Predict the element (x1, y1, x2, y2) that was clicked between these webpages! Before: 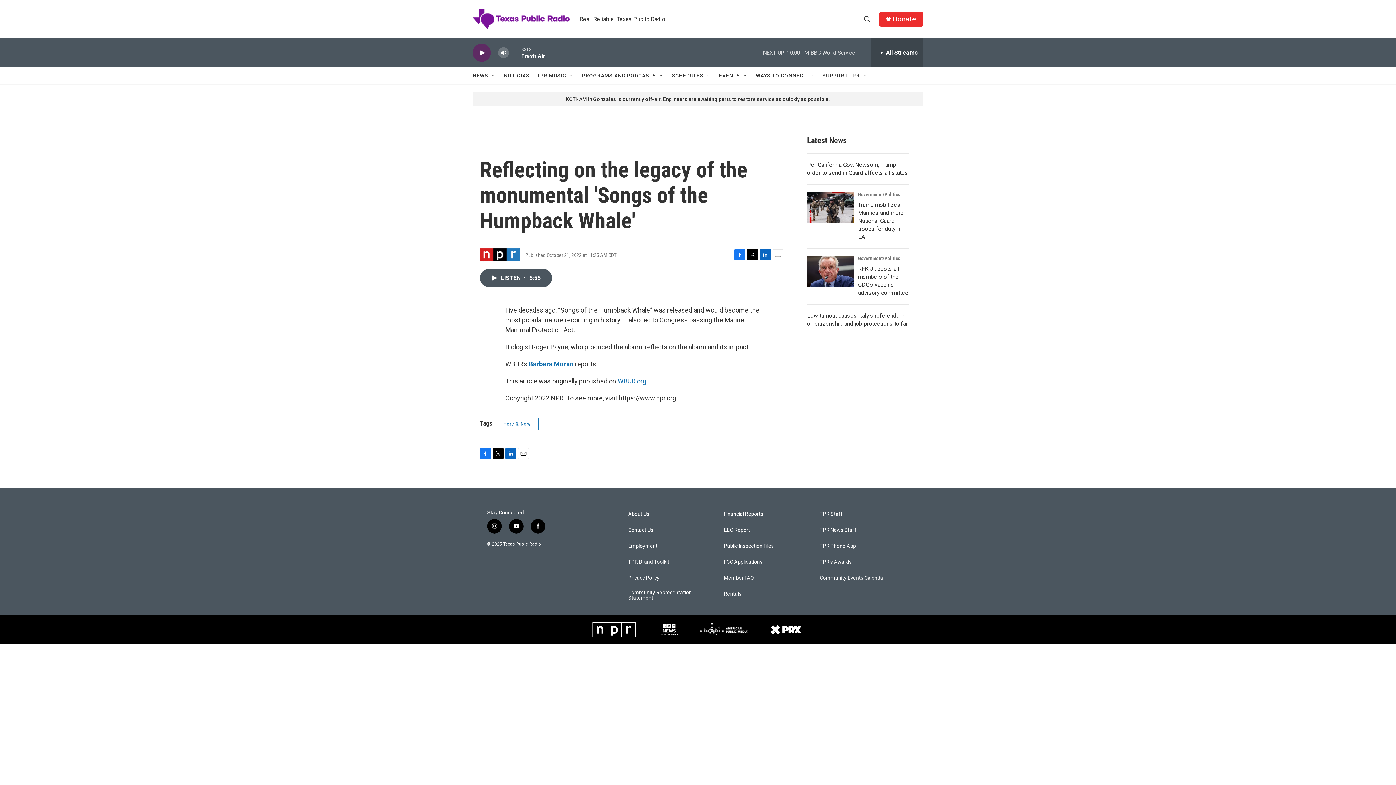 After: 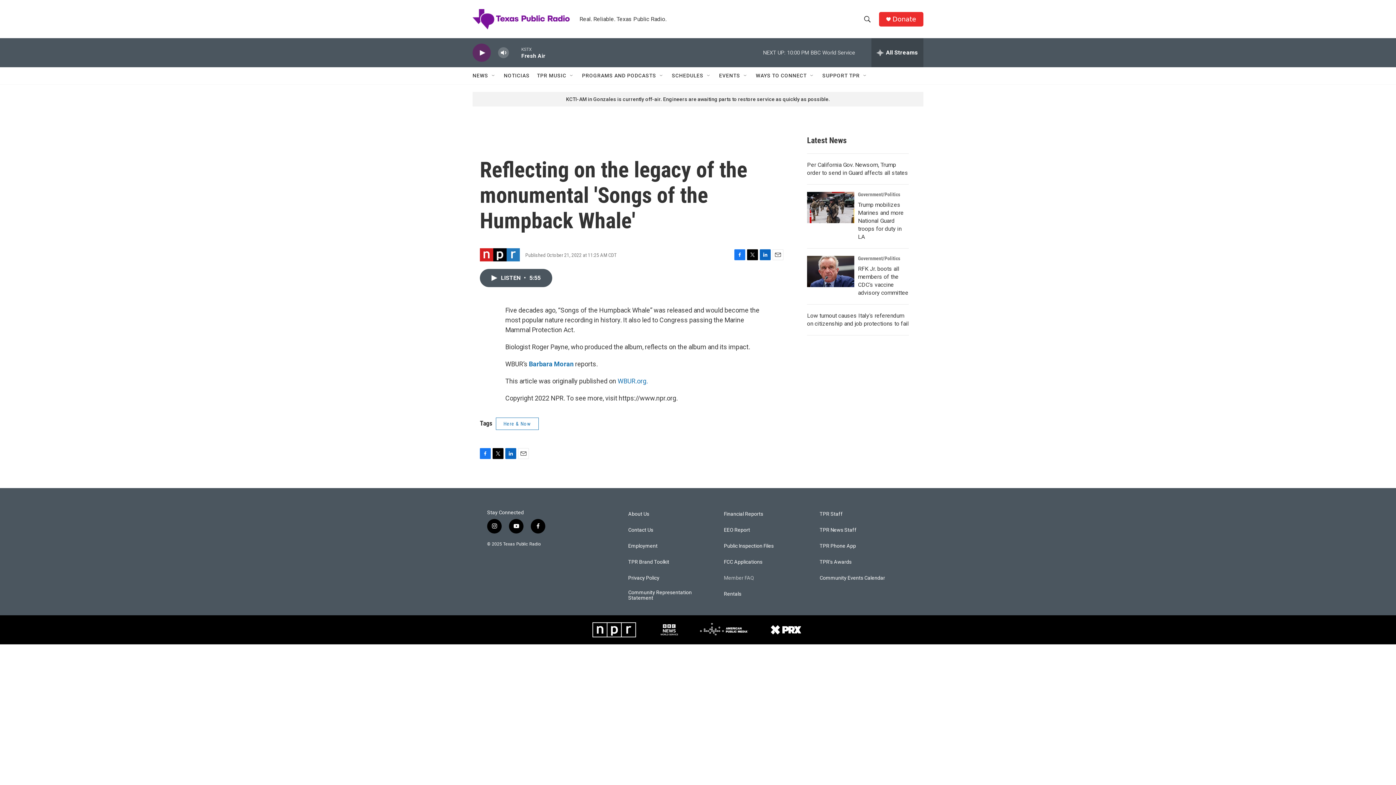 Action: bbox: (724, 575, 813, 580) label: Member FAQ